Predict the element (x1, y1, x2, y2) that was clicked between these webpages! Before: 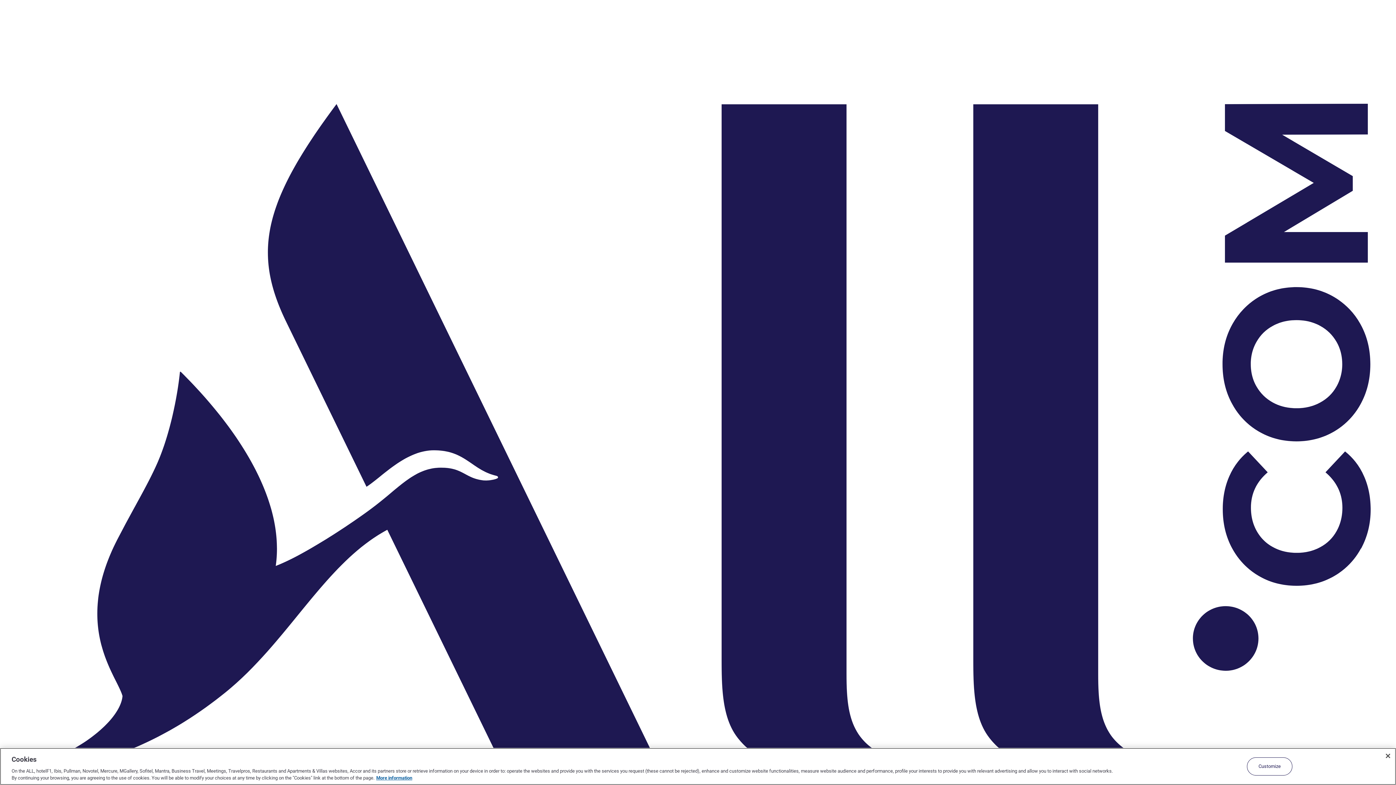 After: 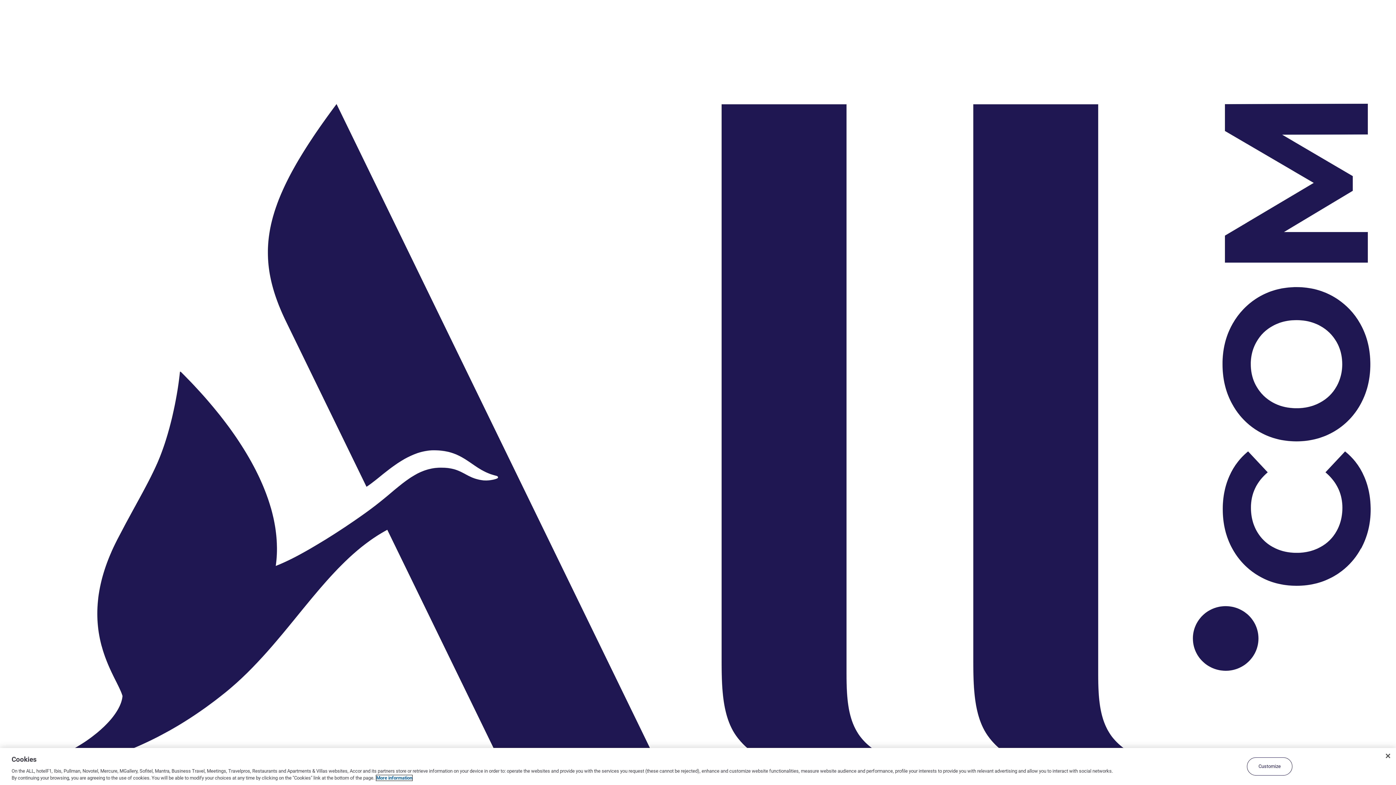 Action: bbox: (376, 775, 412, 781) label: More information about your privacy, opens in a new tab